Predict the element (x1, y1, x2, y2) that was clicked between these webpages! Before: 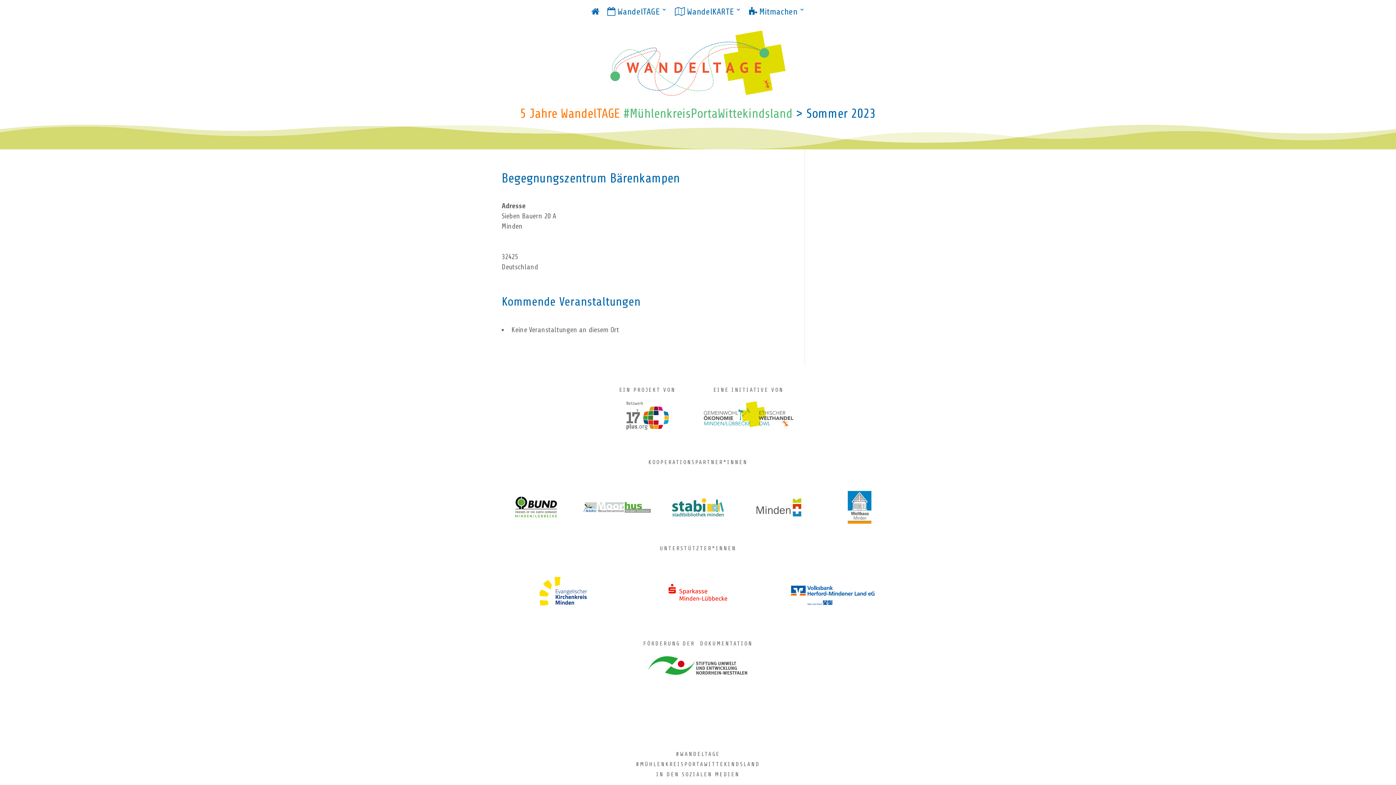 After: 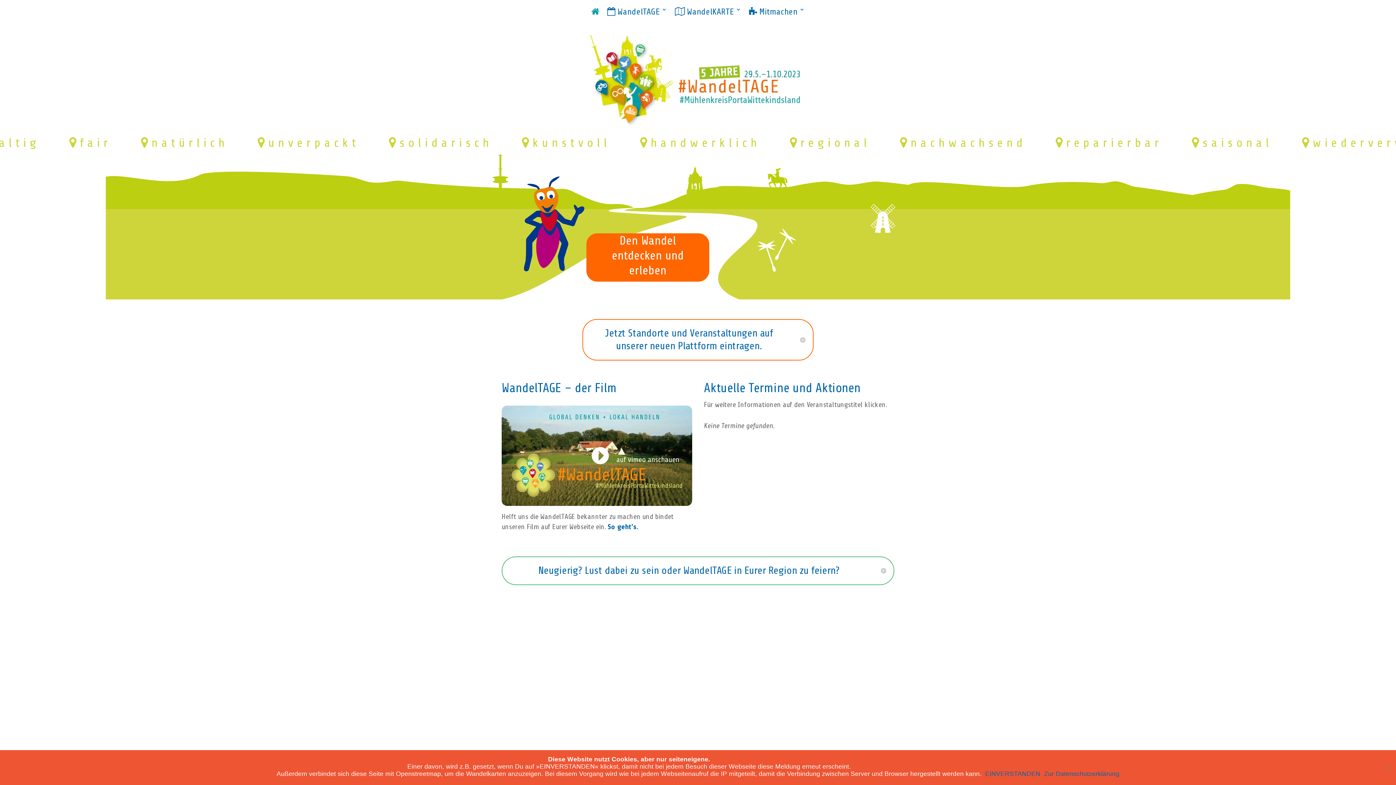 Action: bbox: (602, 30, 793, 96)